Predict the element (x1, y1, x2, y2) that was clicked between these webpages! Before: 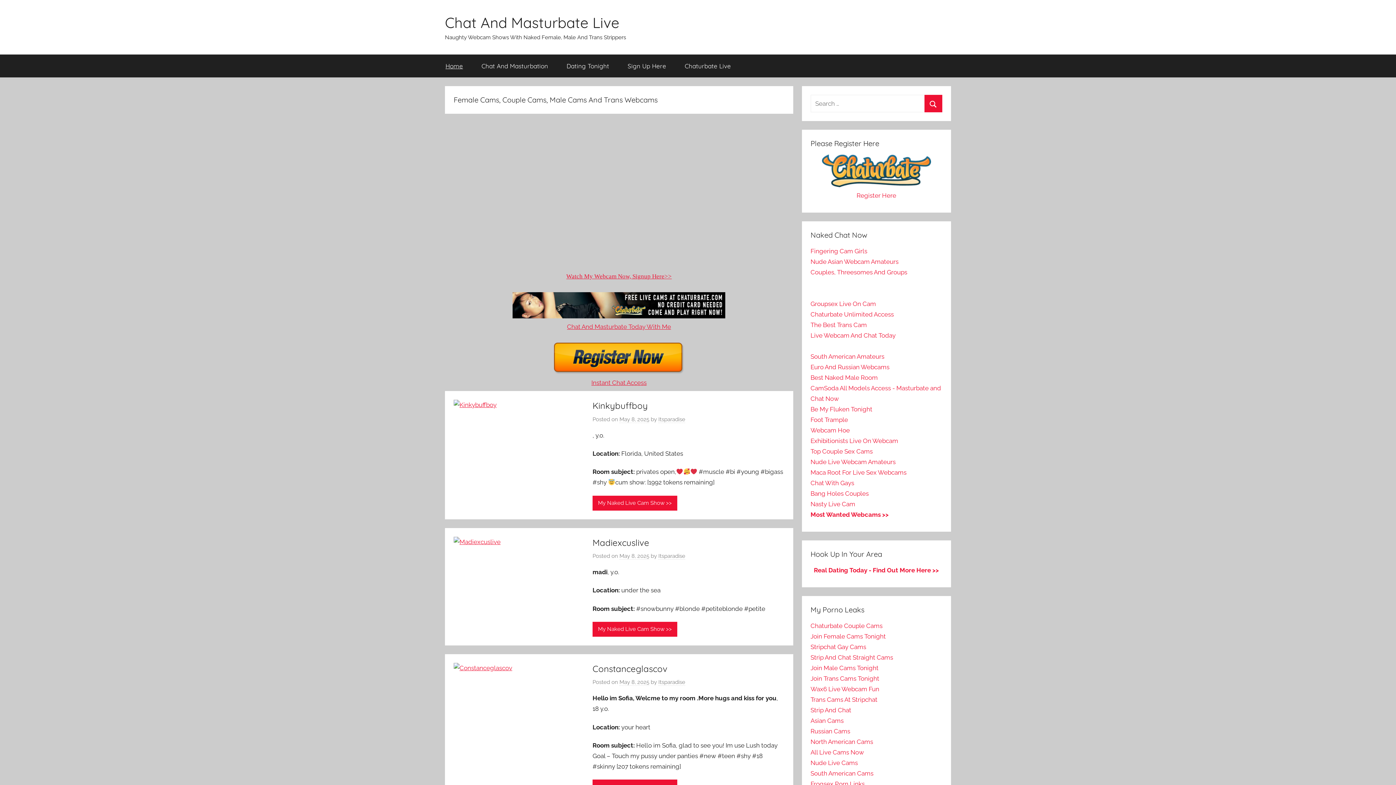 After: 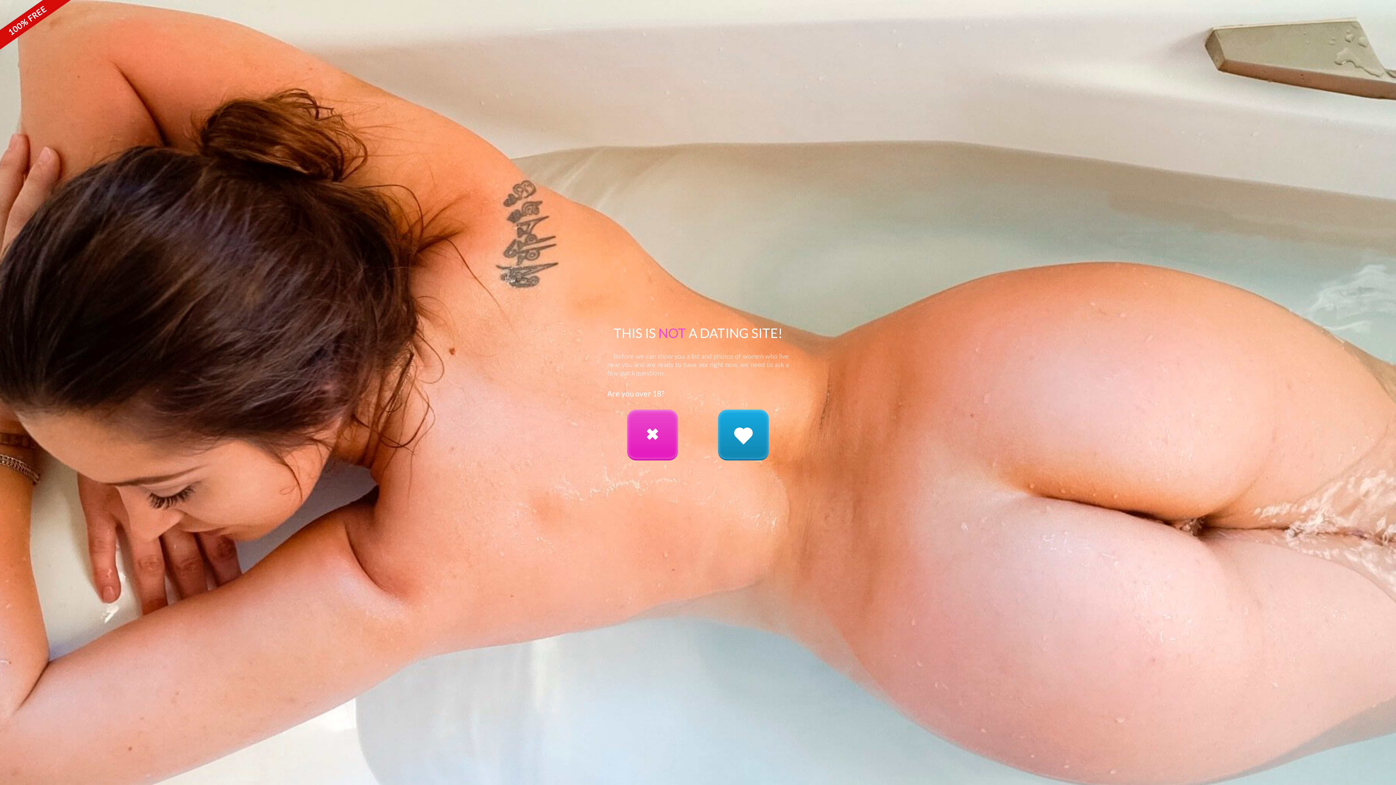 Action: label: Dating Tonight bbox: (557, 54, 618, 77)